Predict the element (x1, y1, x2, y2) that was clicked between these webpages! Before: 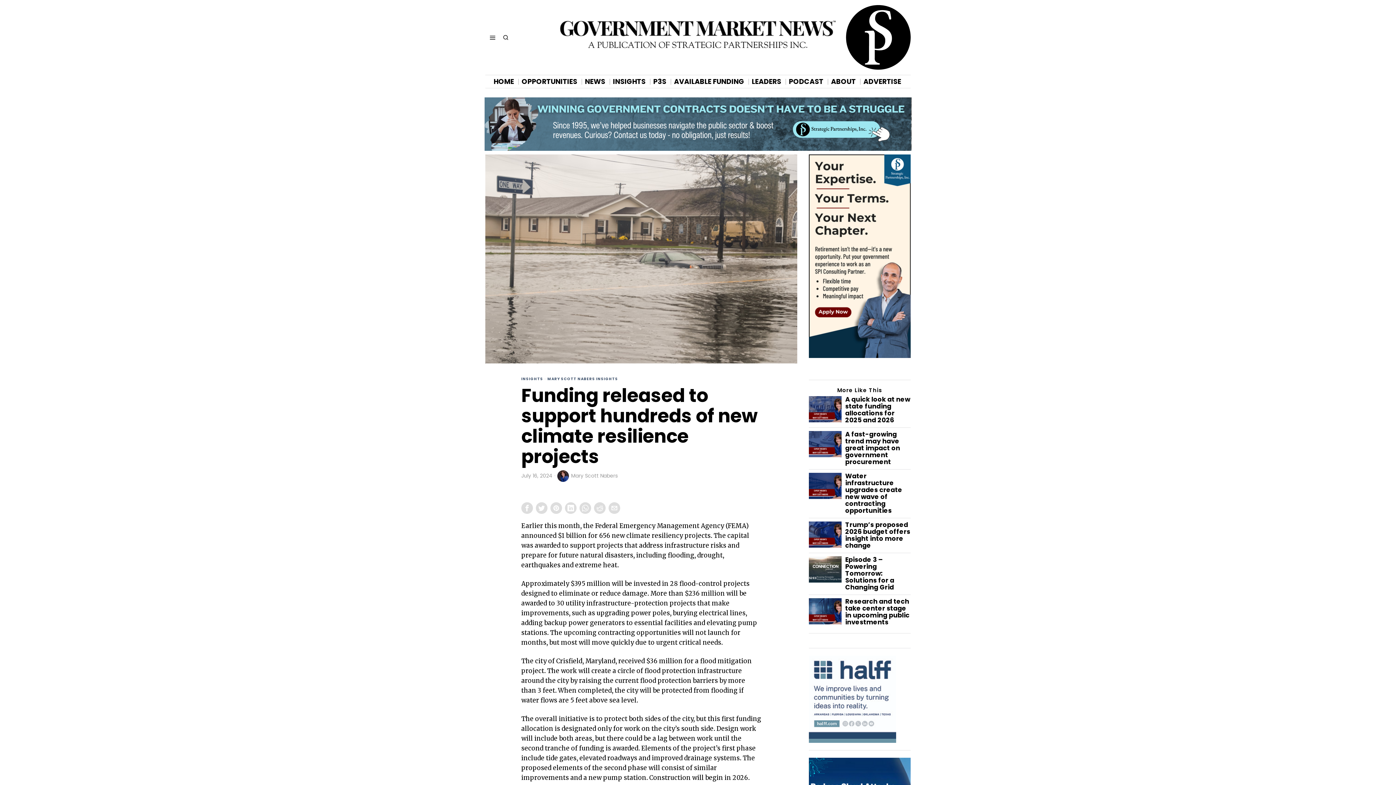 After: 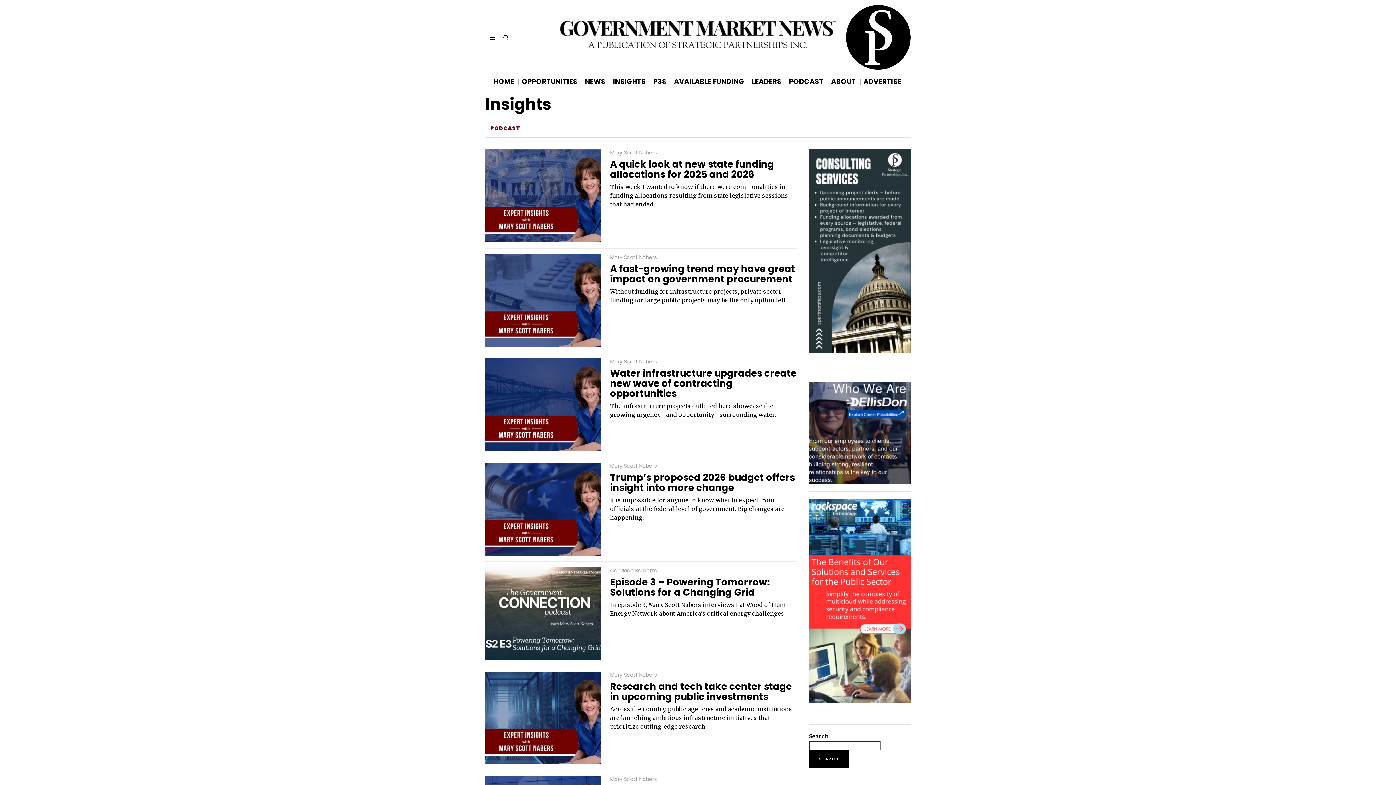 Action: label: INSIGHTS bbox: (609, 76, 650, 87)